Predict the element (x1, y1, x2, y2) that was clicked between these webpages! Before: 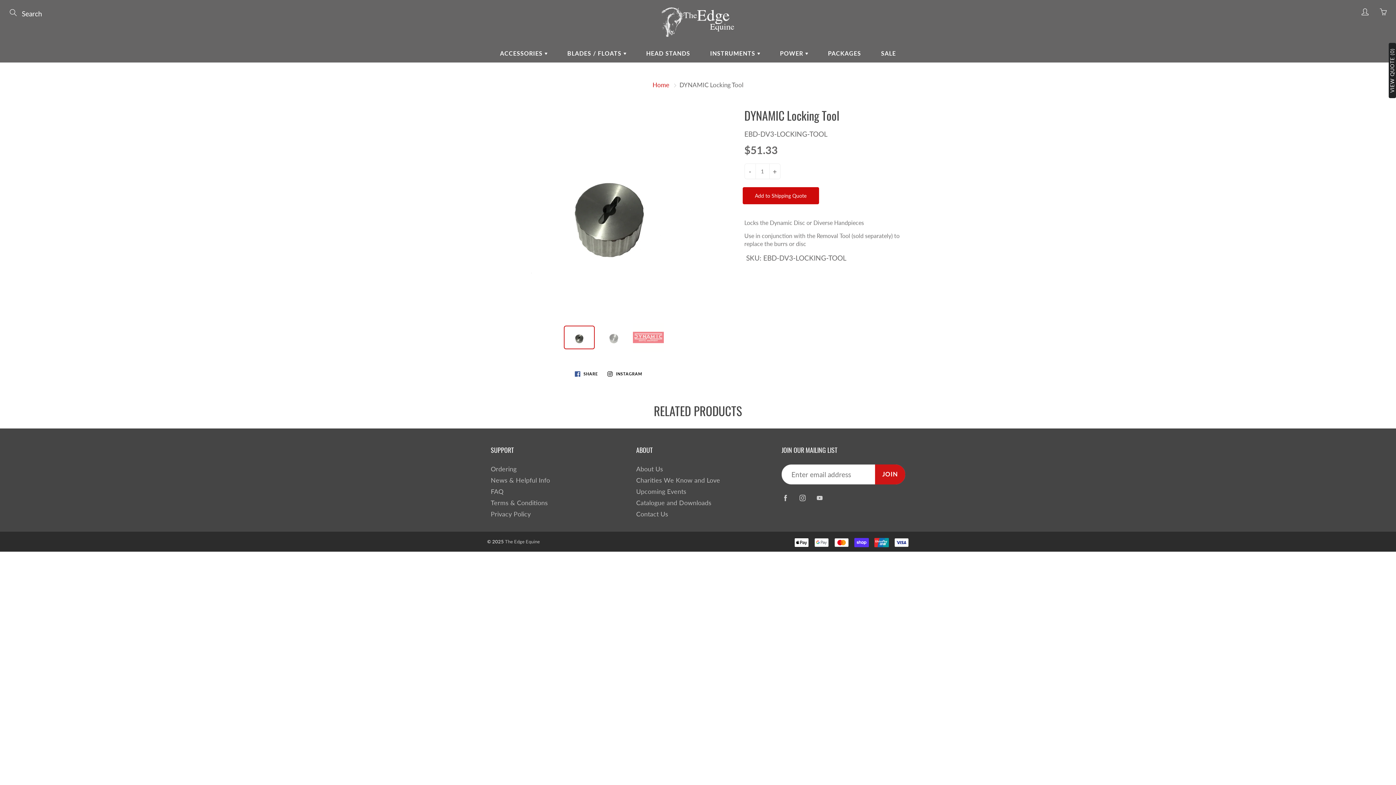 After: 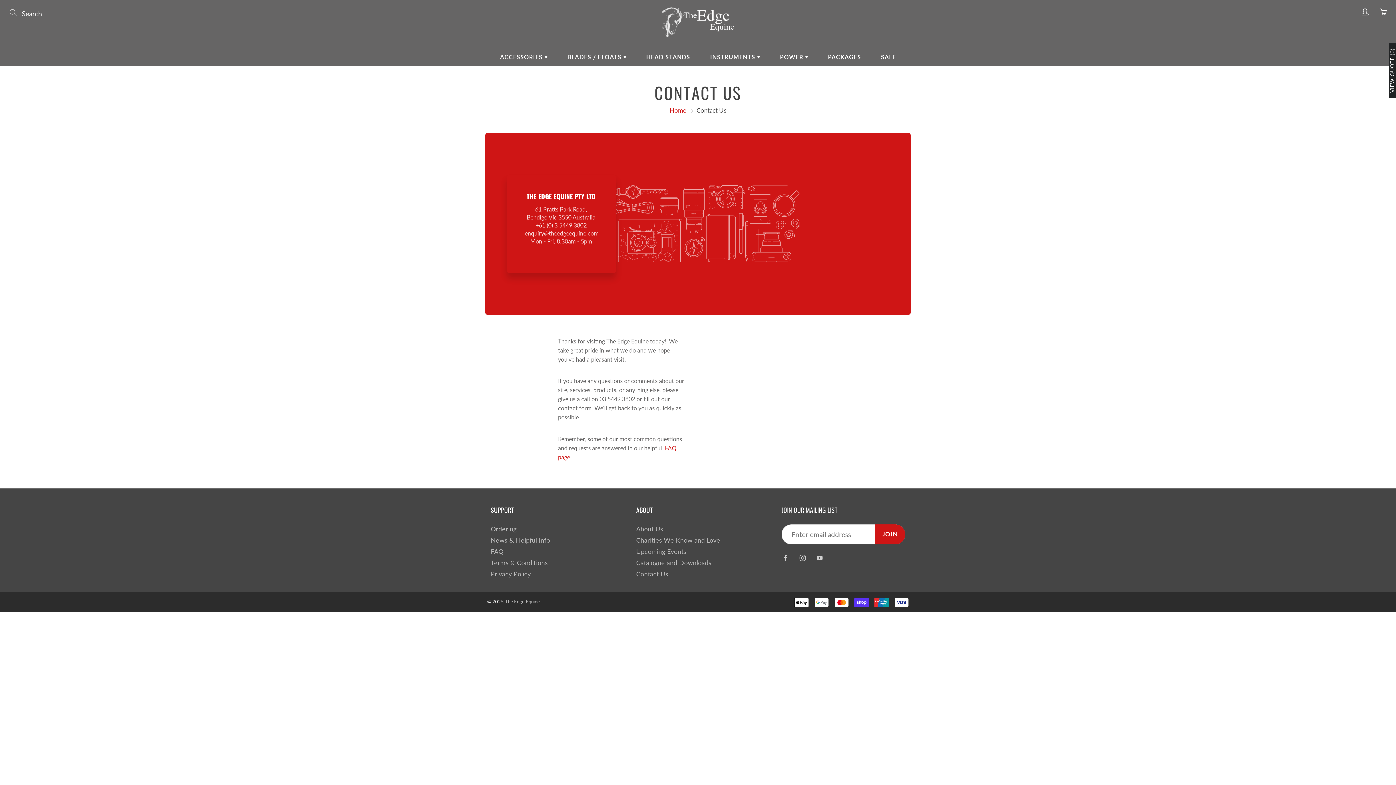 Action: label: Contact Us bbox: (636, 510, 668, 518)